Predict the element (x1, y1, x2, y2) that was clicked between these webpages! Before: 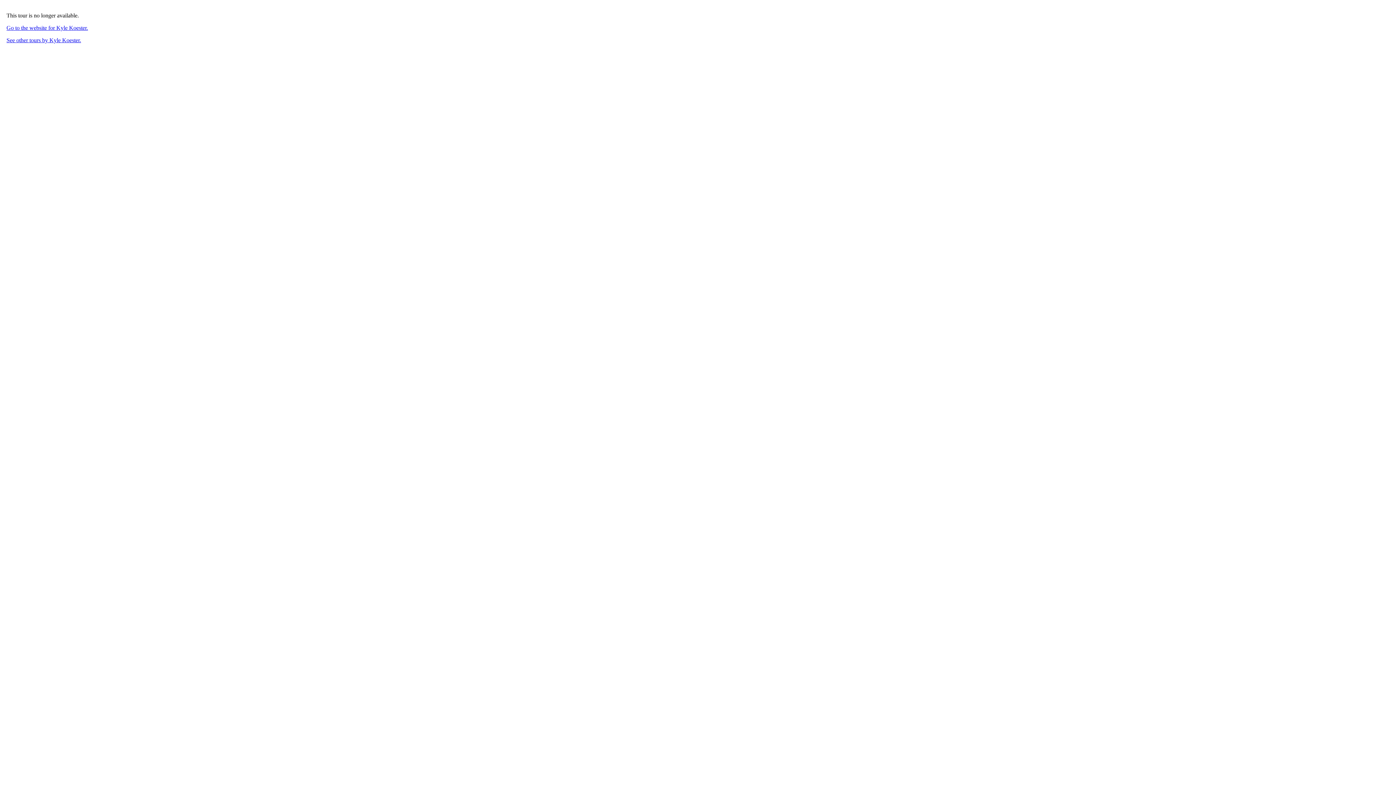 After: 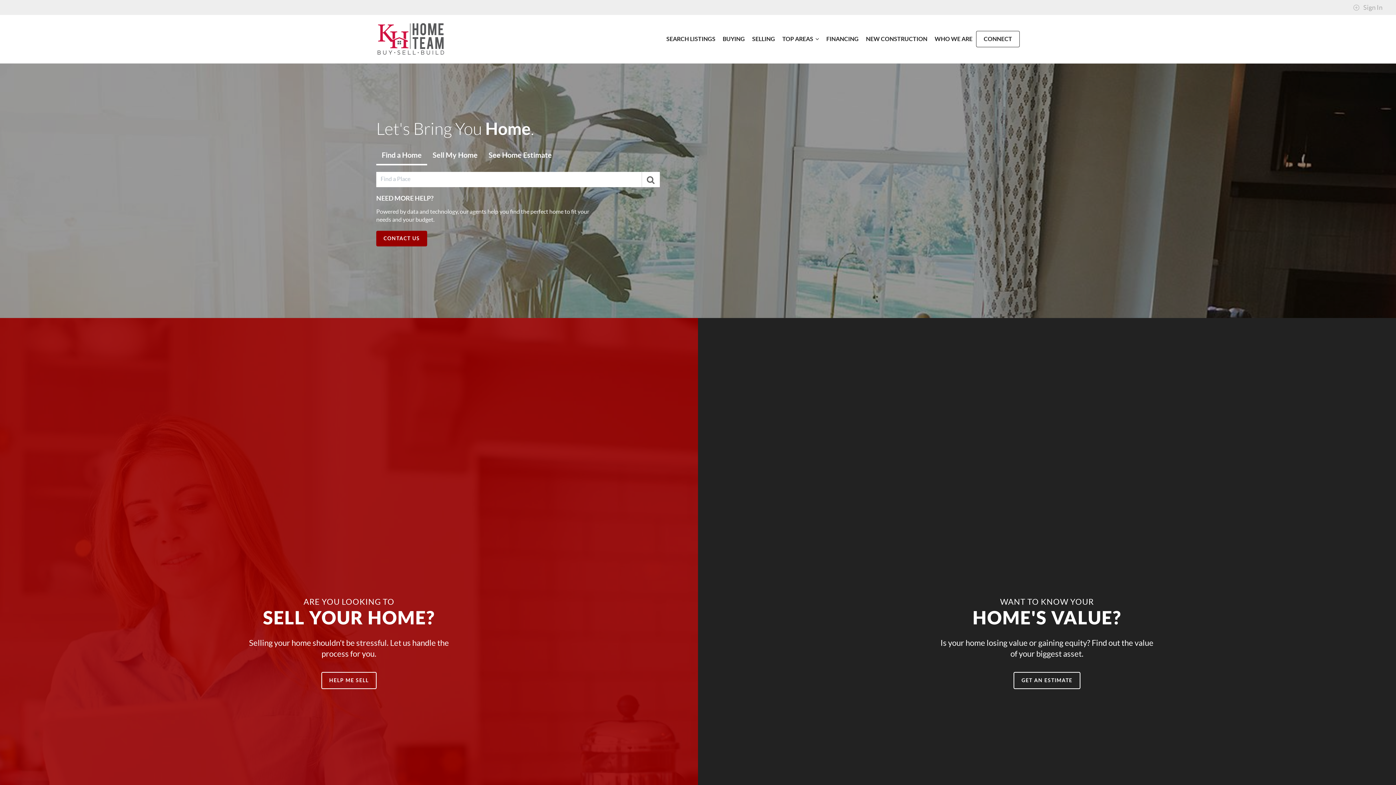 Action: label: Go to the website for Kyle Koester. bbox: (6, 24, 88, 30)